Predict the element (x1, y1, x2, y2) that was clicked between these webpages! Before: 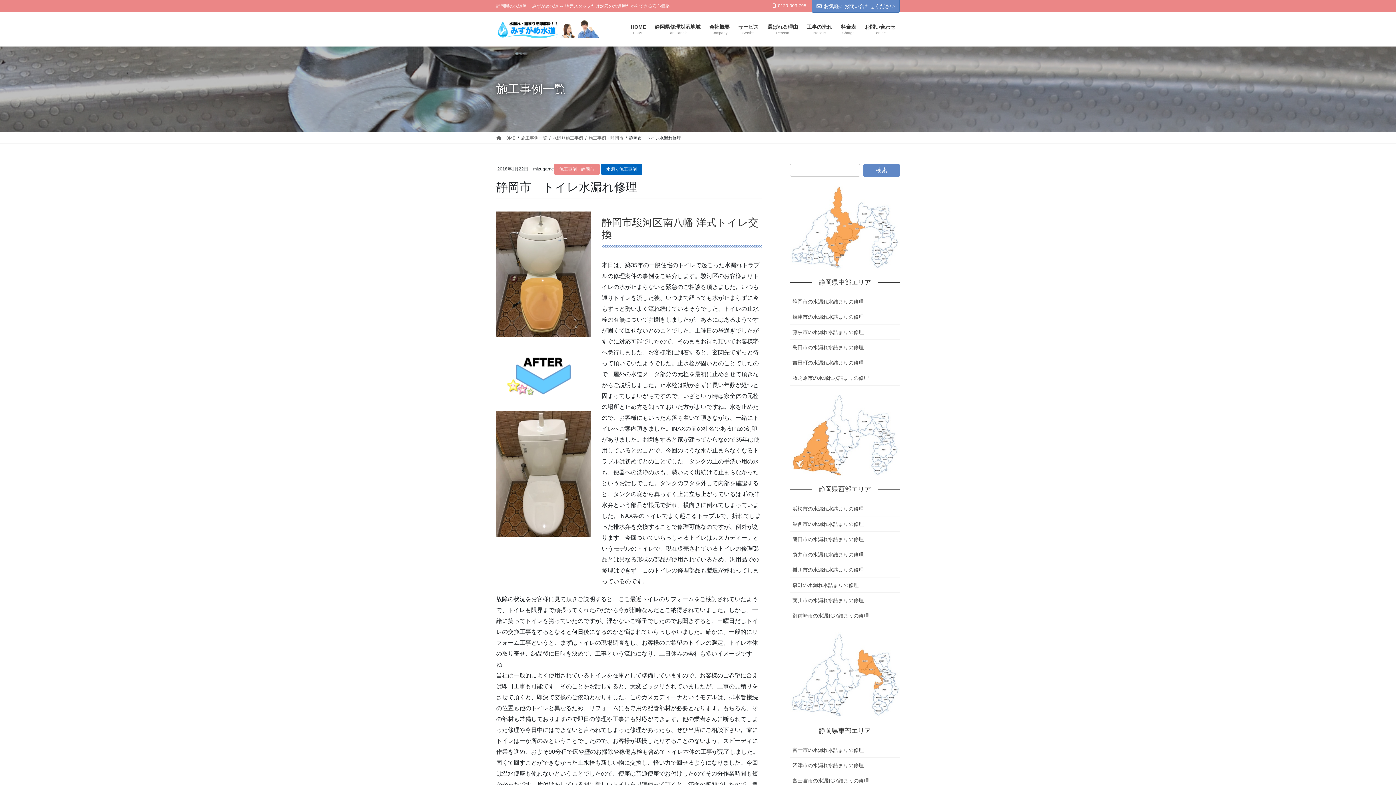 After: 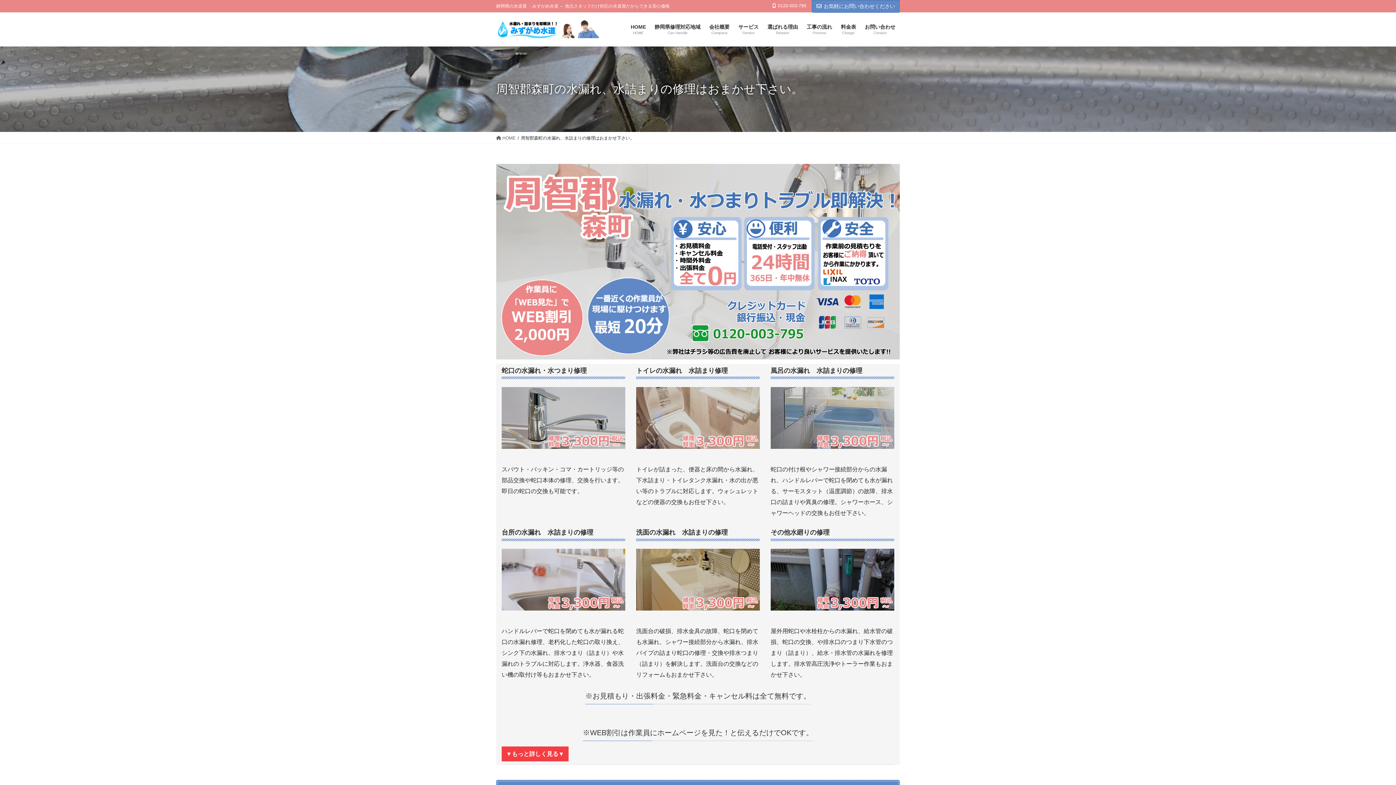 Action: label: 森町の水漏れ水詰まりの修理 bbox: (790, 577, 900, 593)